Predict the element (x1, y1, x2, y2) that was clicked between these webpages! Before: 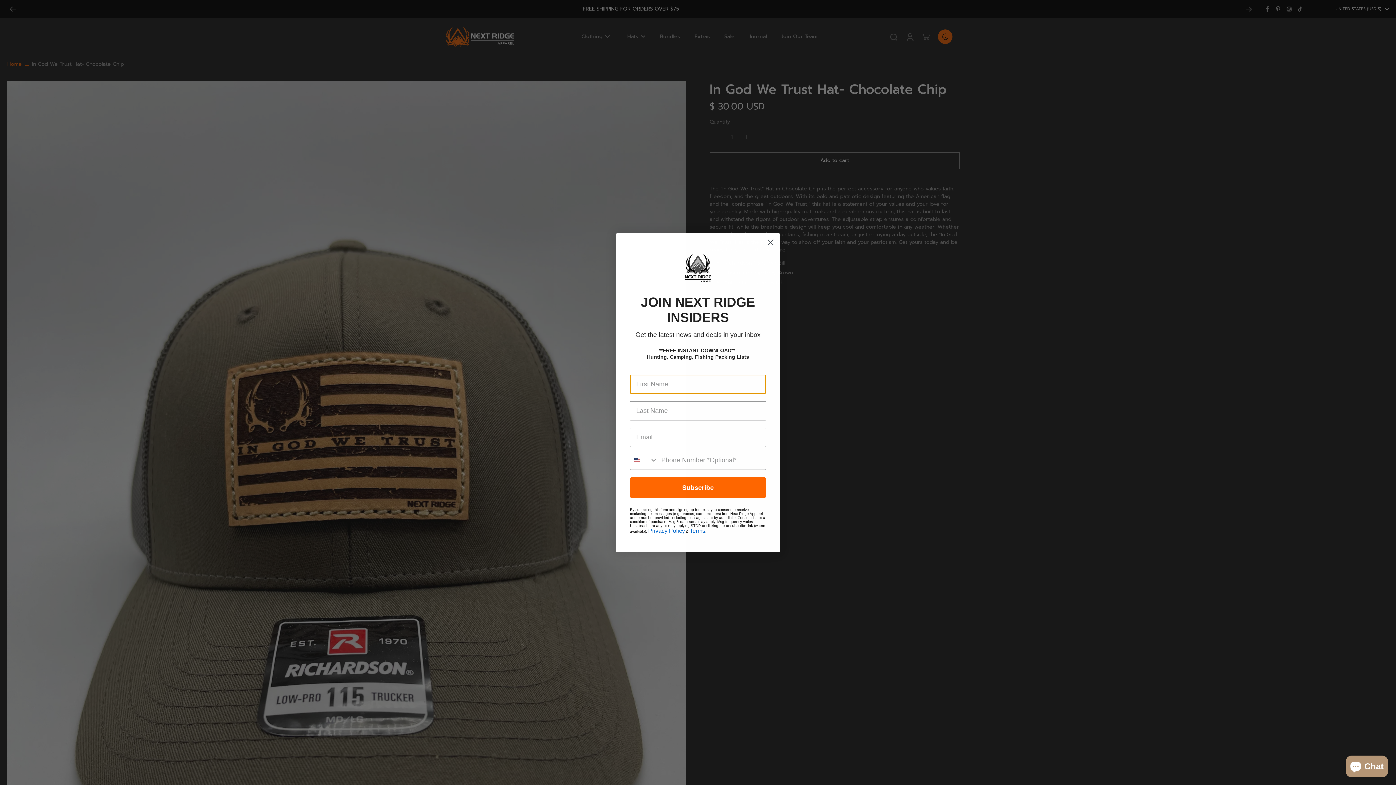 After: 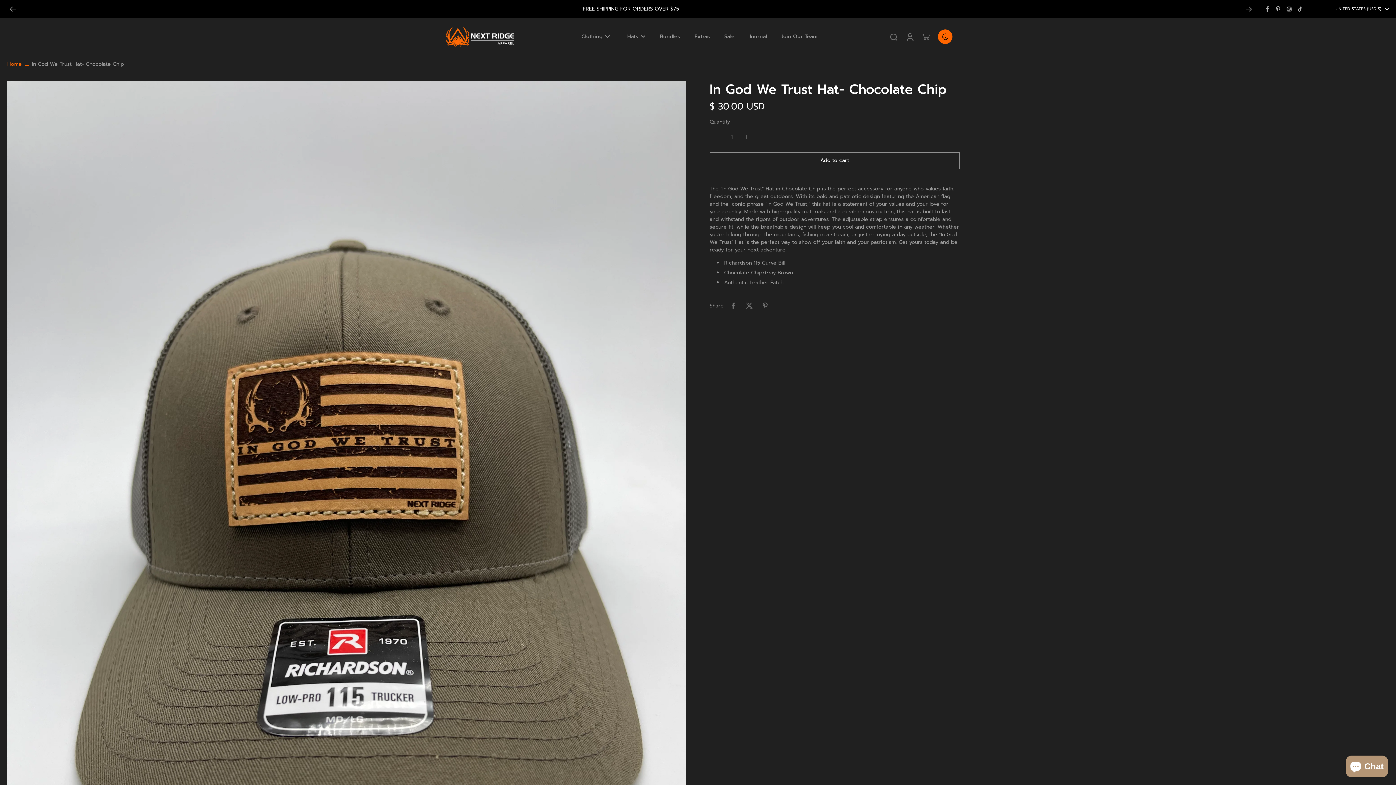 Action: bbox: (764, 235, 777, 248) label: Close dialog